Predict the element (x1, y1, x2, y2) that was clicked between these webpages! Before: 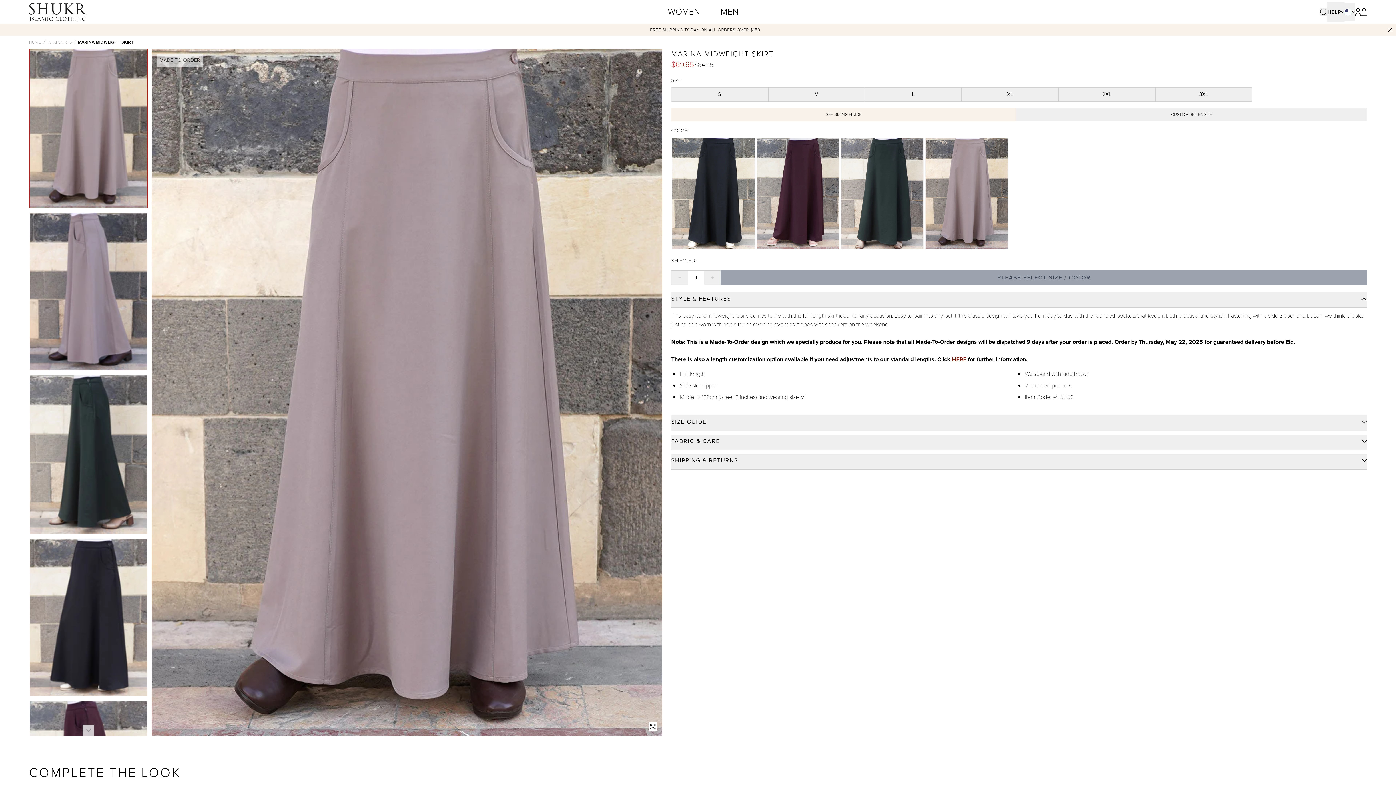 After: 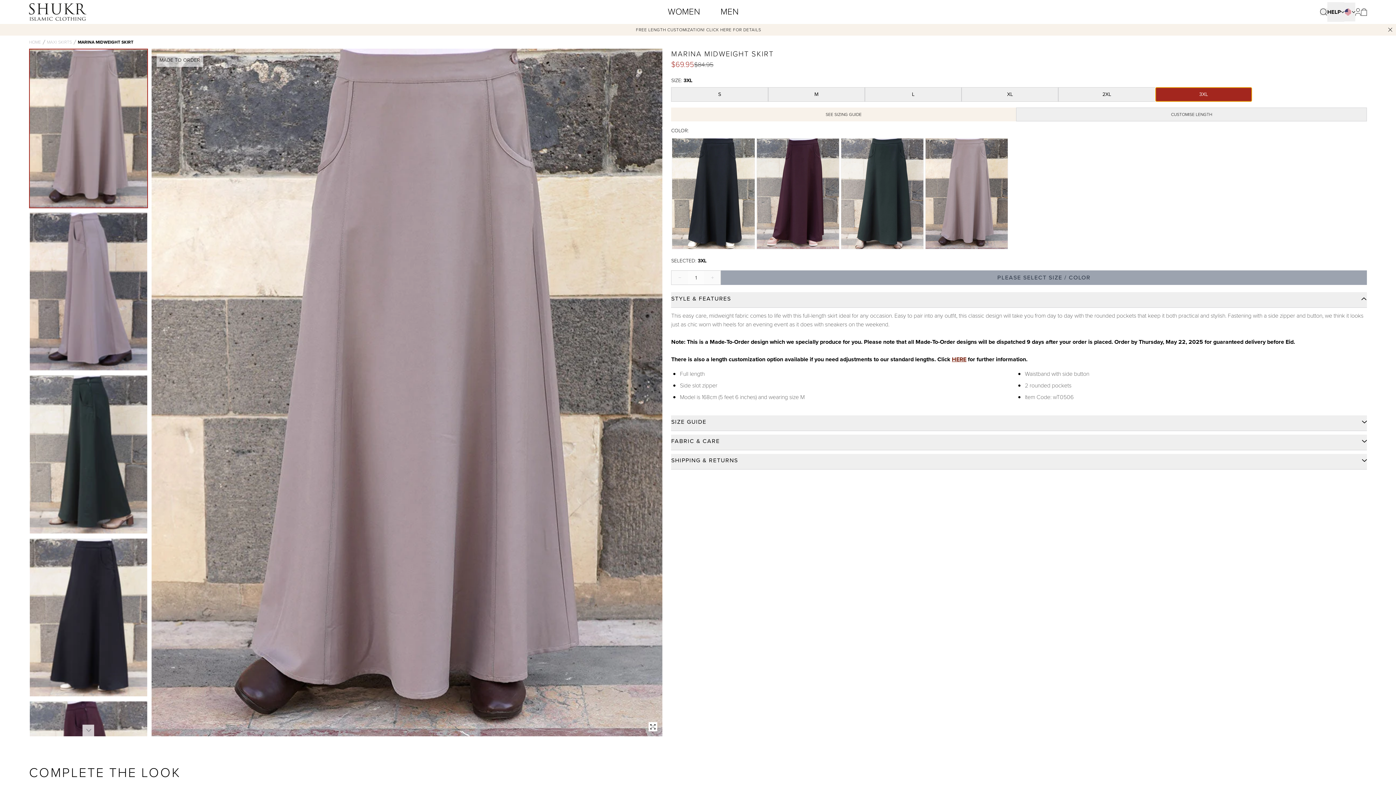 Action: bbox: (1155, 87, 1252, 101) label: 3XL